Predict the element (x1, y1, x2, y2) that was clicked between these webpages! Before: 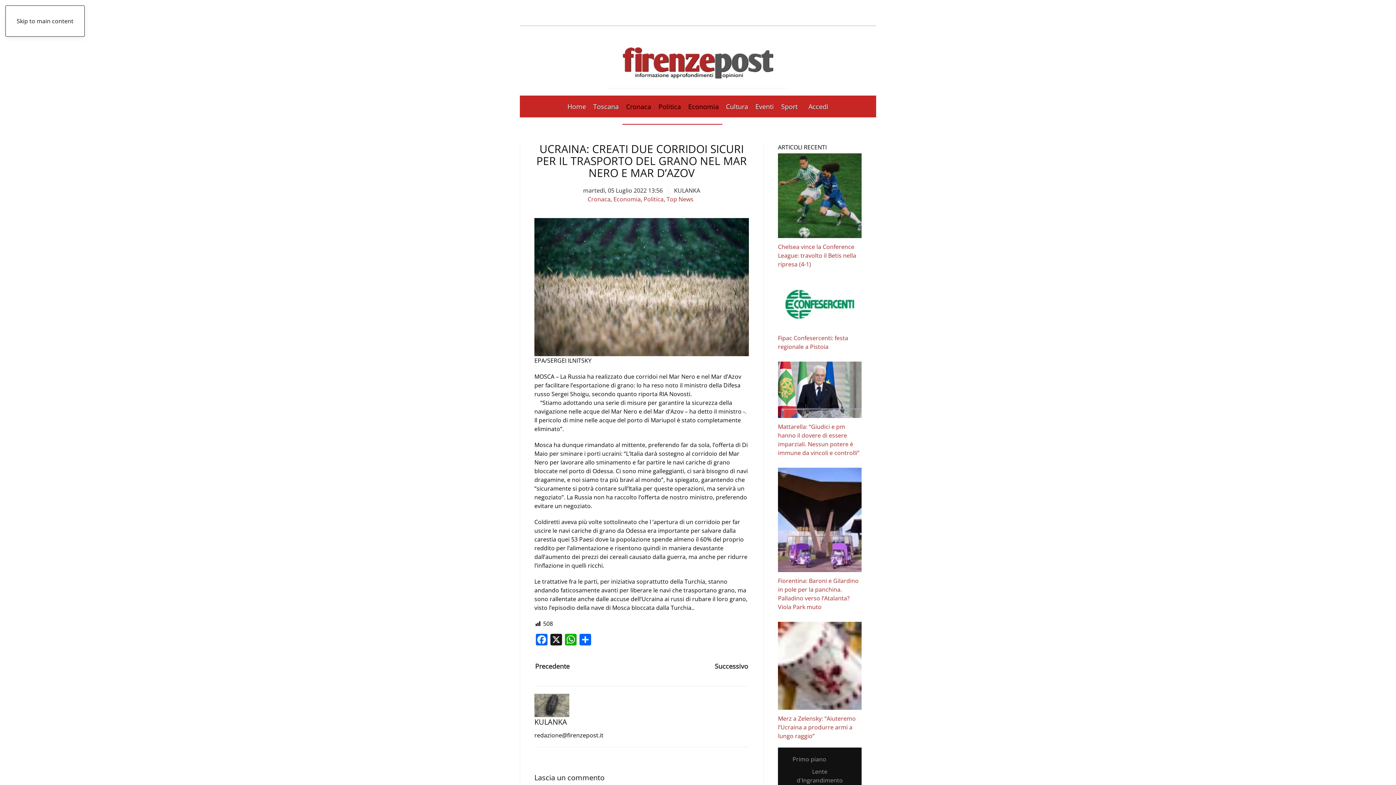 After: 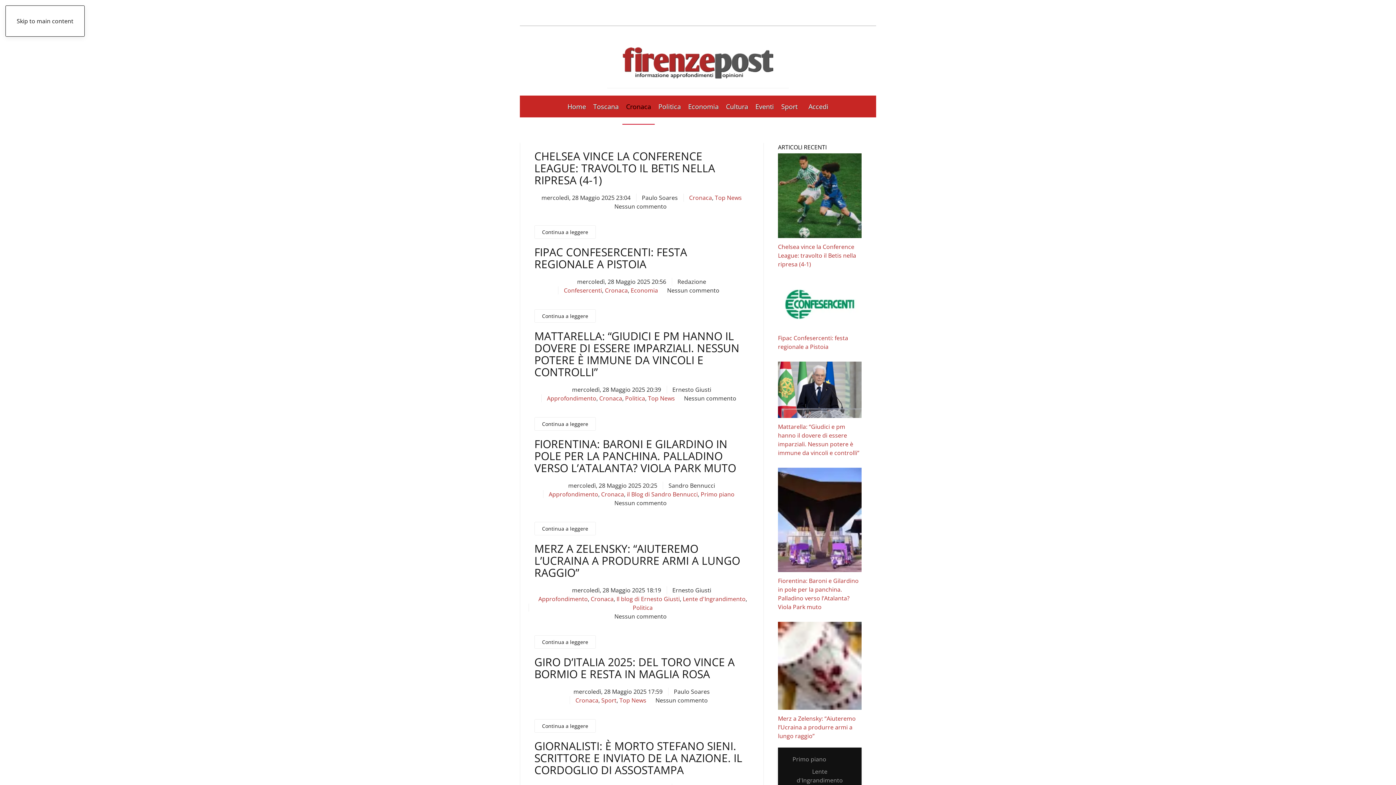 Action: label: Cronaca bbox: (622, 95, 654, 117)